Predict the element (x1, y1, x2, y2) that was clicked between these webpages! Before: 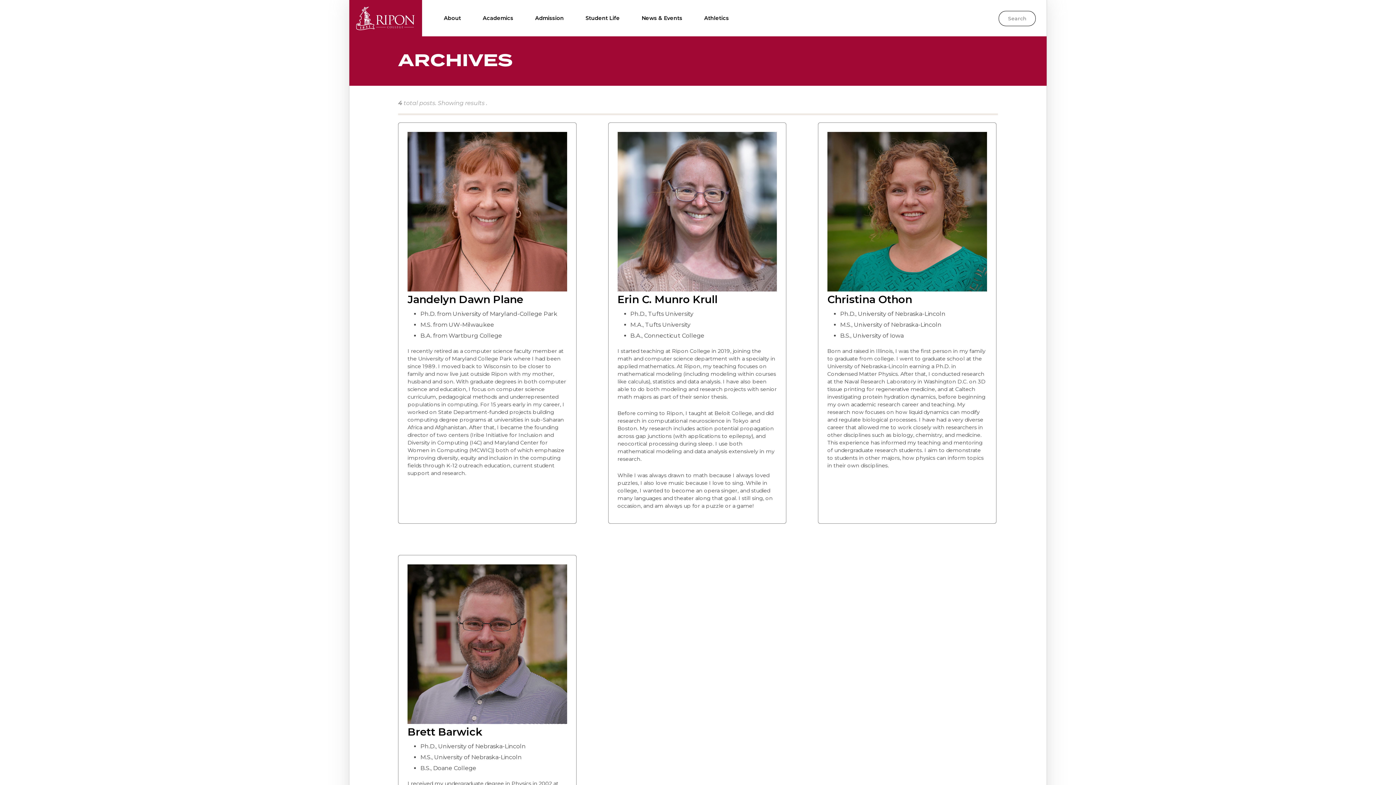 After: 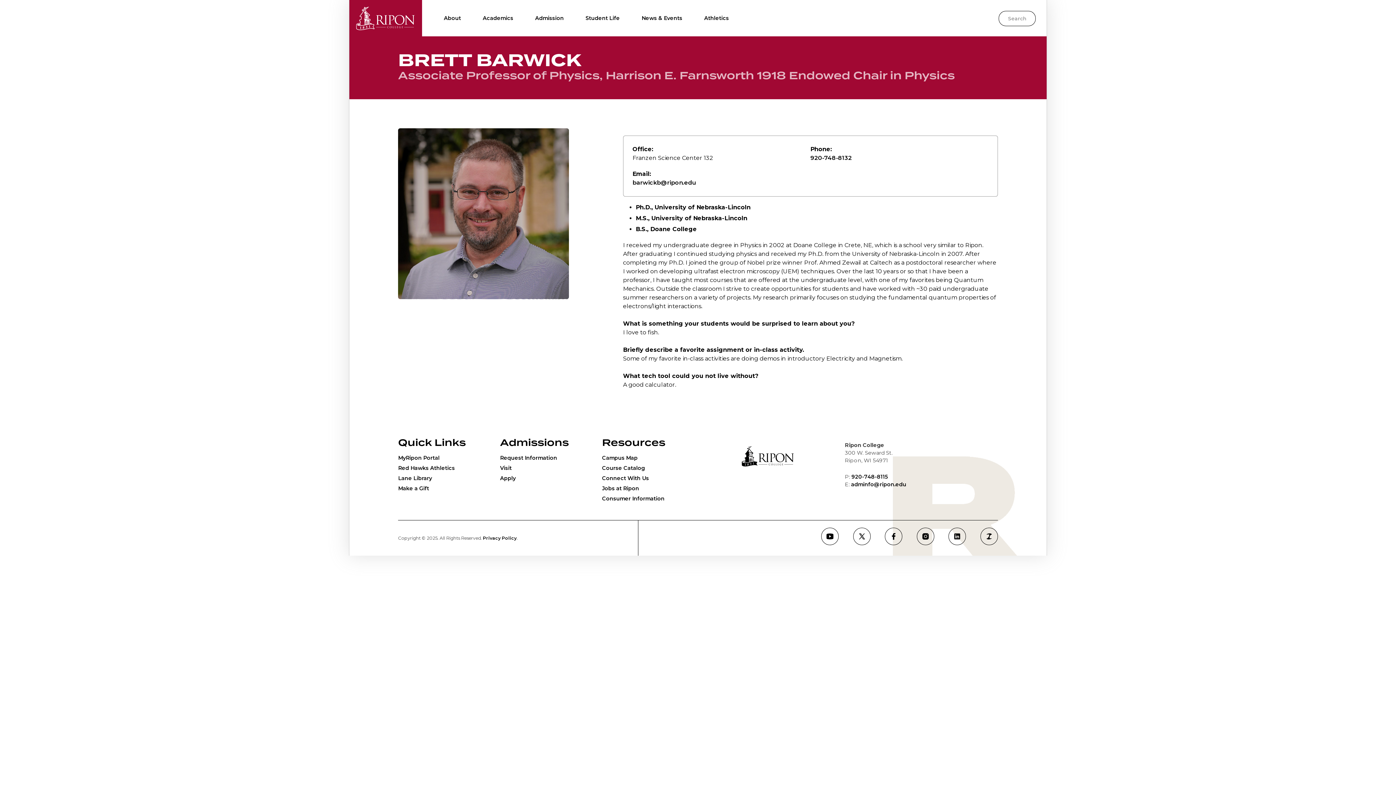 Action: bbox: (407, 718, 567, 725)